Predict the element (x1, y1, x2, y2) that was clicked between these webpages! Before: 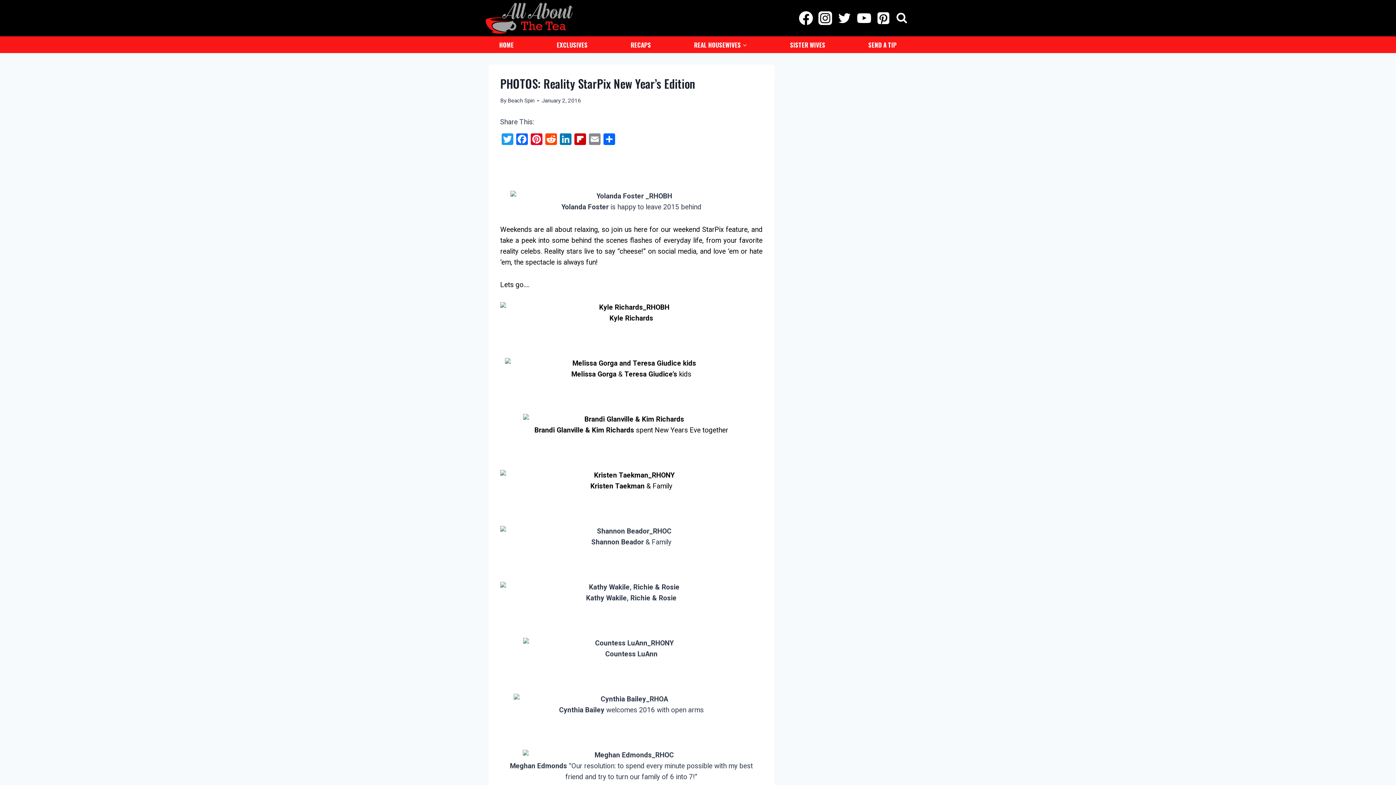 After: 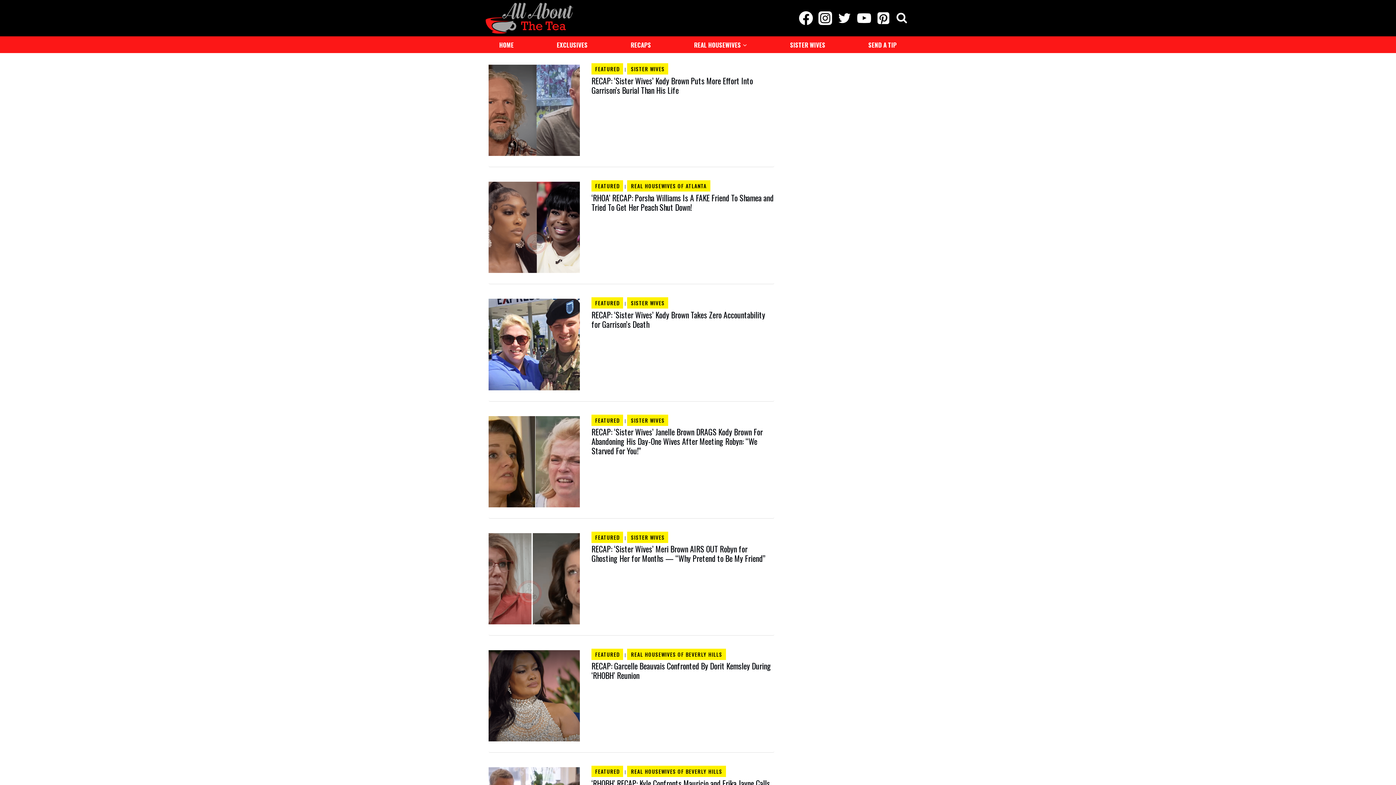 Action: bbox: (620, 36, 661, 53) label: RECAPS